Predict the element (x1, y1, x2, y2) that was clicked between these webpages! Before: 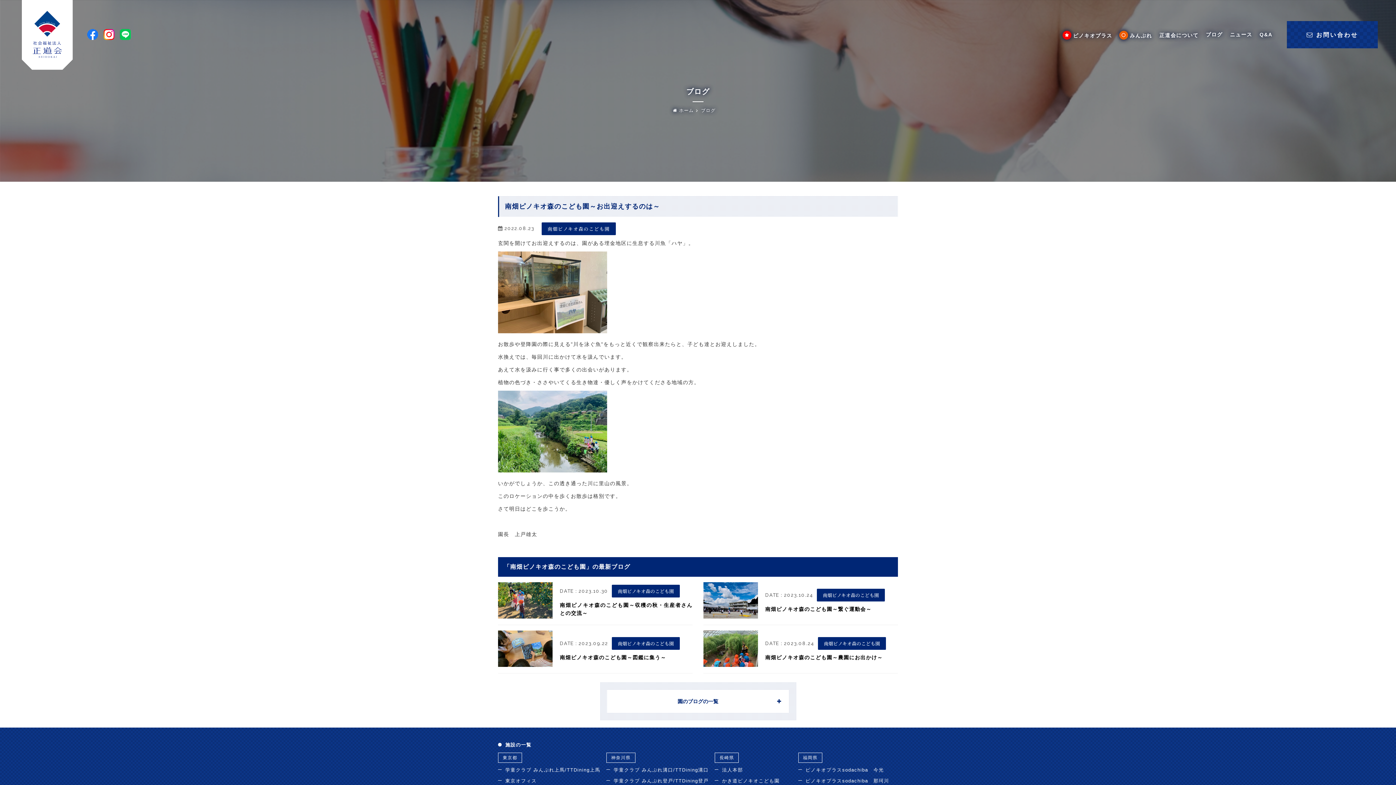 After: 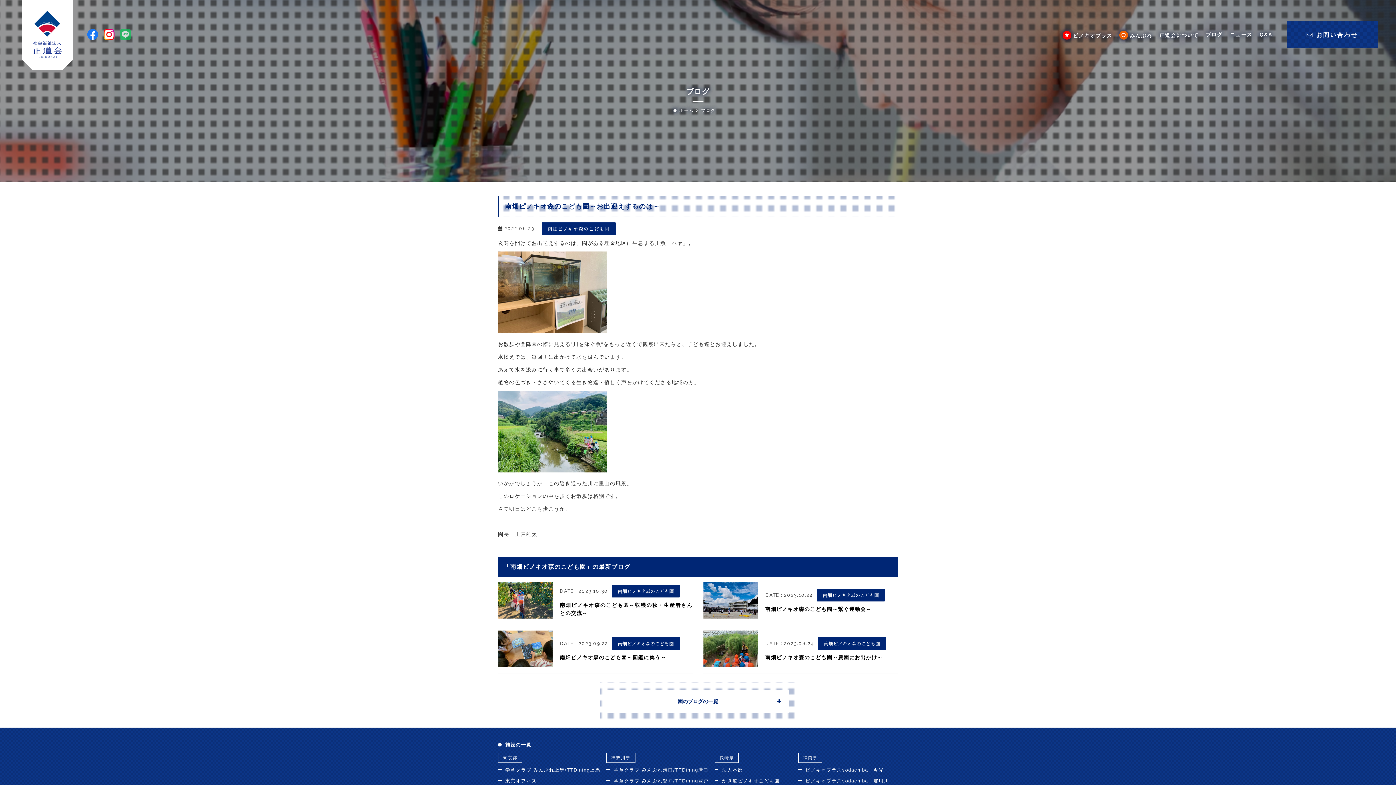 Action: bbox: (120, 29, 130, 40)